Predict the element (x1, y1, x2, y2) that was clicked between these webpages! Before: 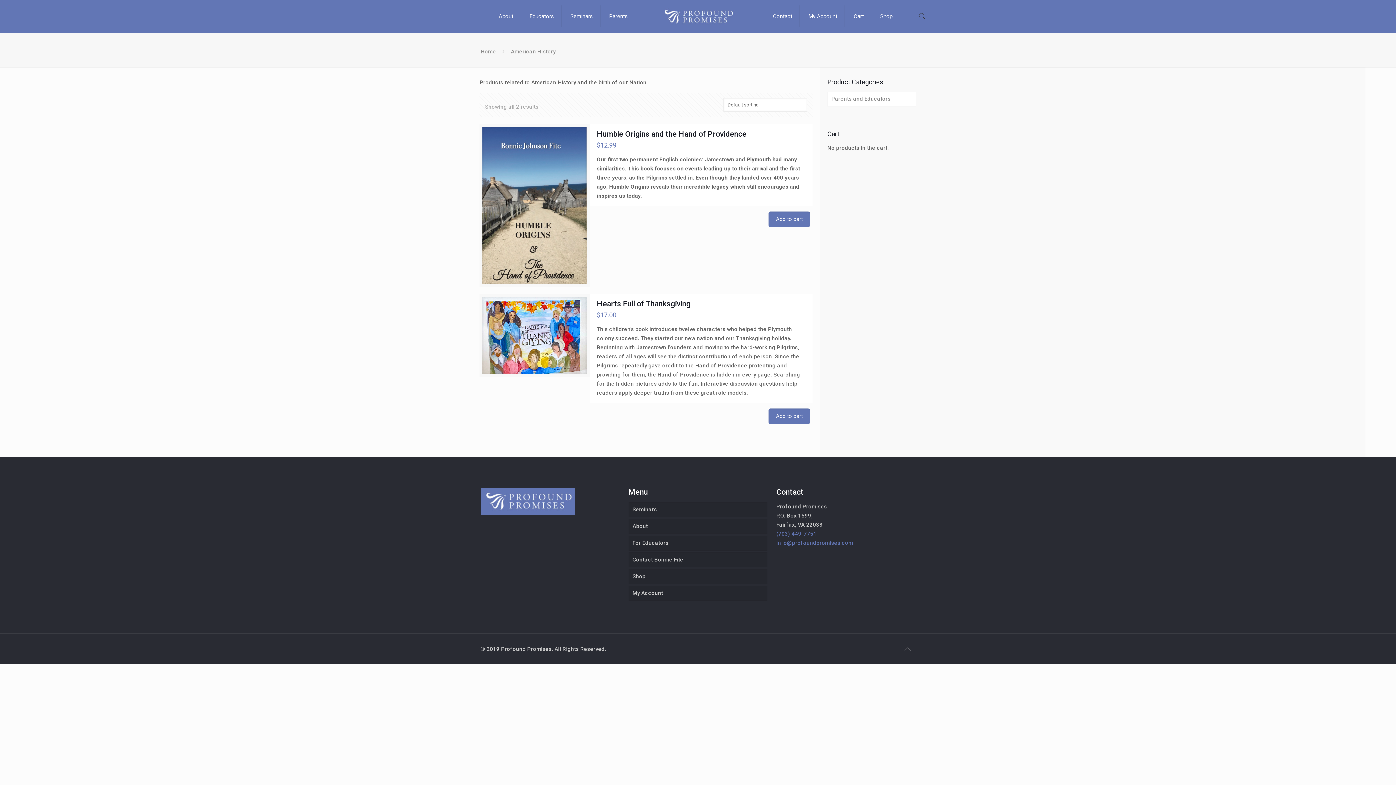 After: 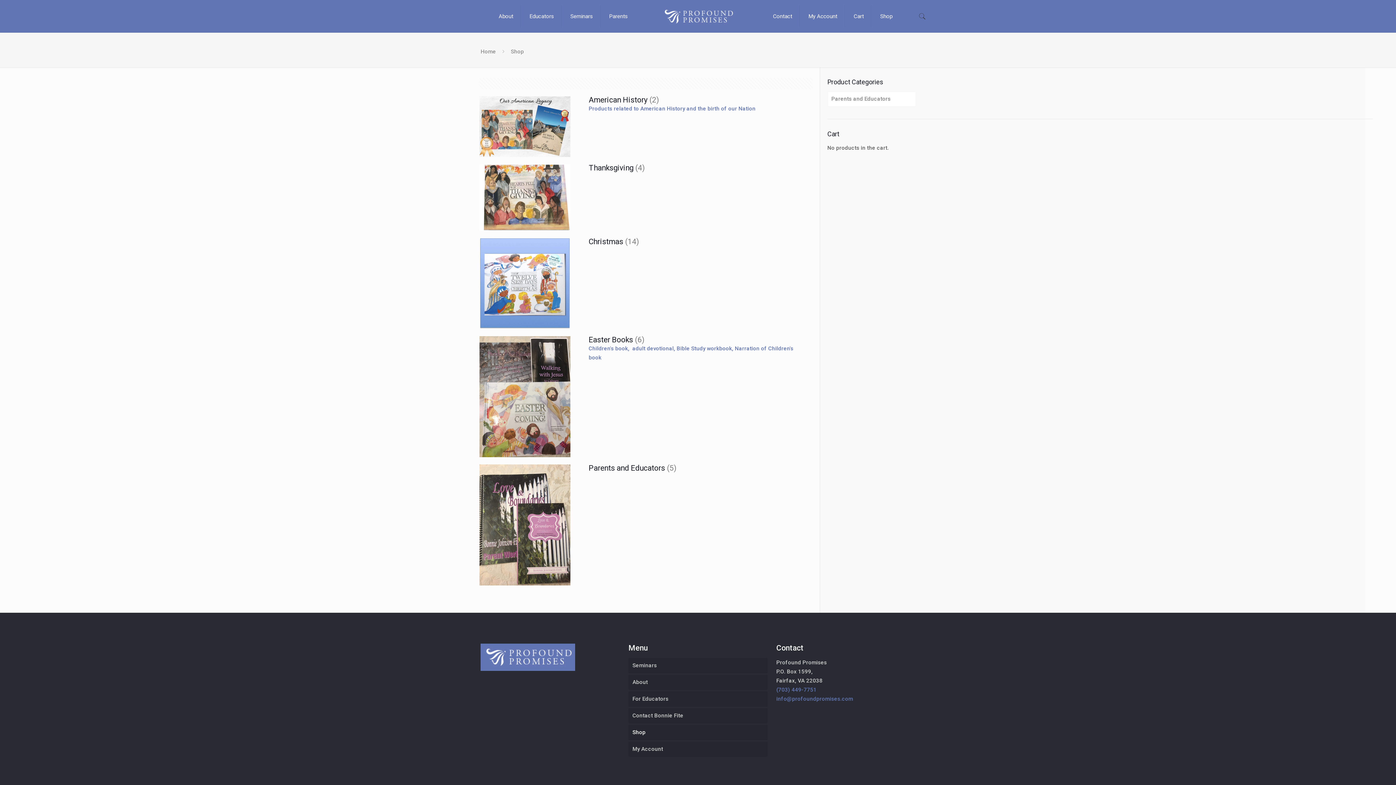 Action: bbox: (873, 0, 900, 32) label: Shop